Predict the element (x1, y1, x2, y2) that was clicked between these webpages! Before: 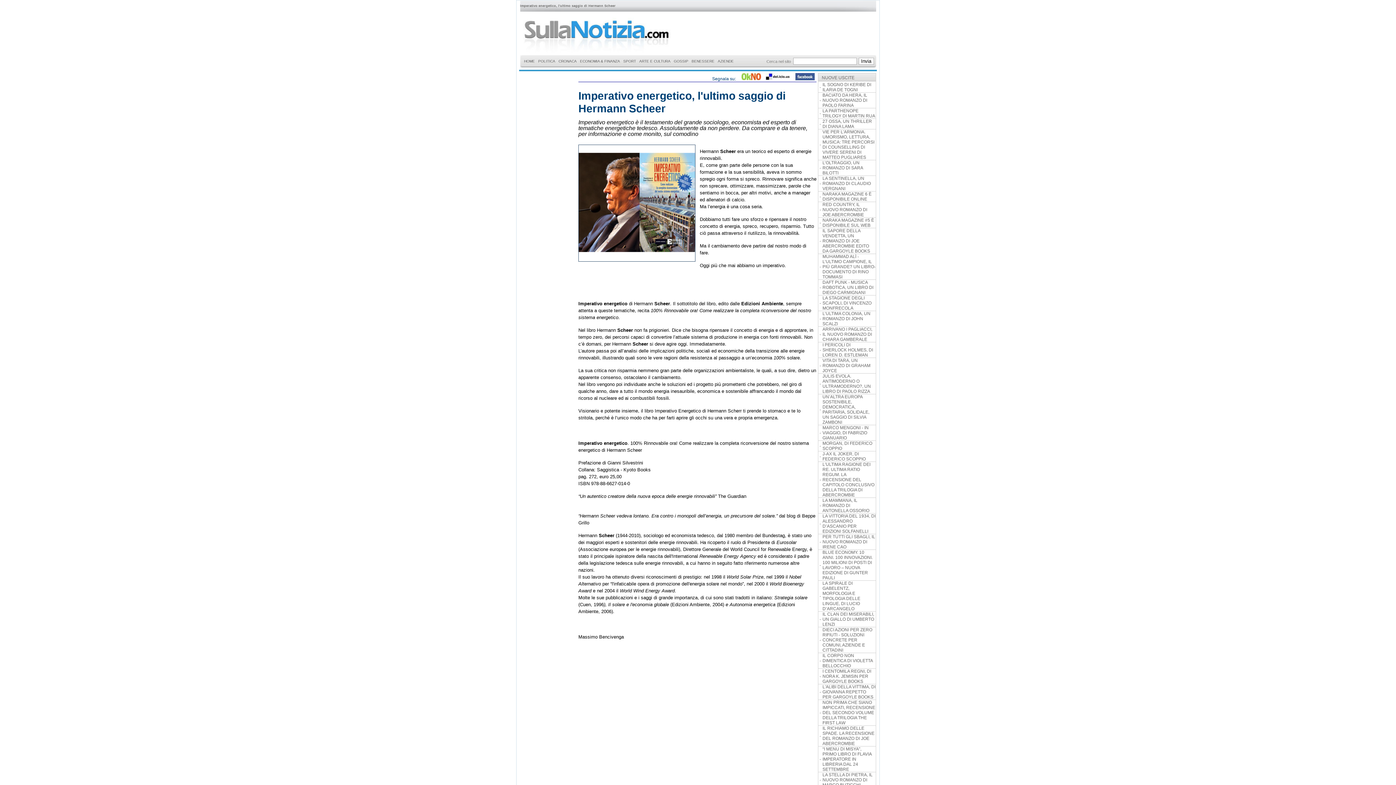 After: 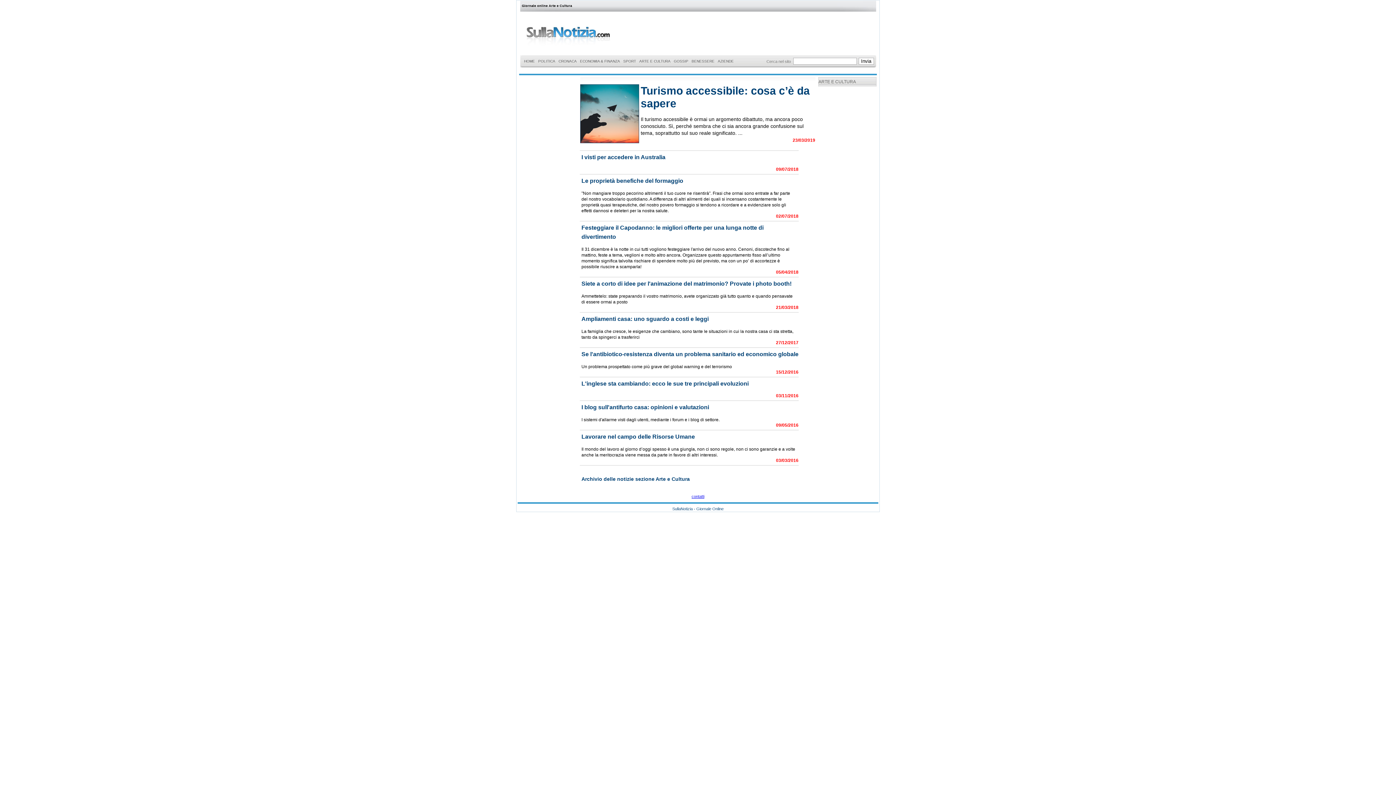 Action: label: ARTE E CULTURA bbox: (637, 57, 672, 65)